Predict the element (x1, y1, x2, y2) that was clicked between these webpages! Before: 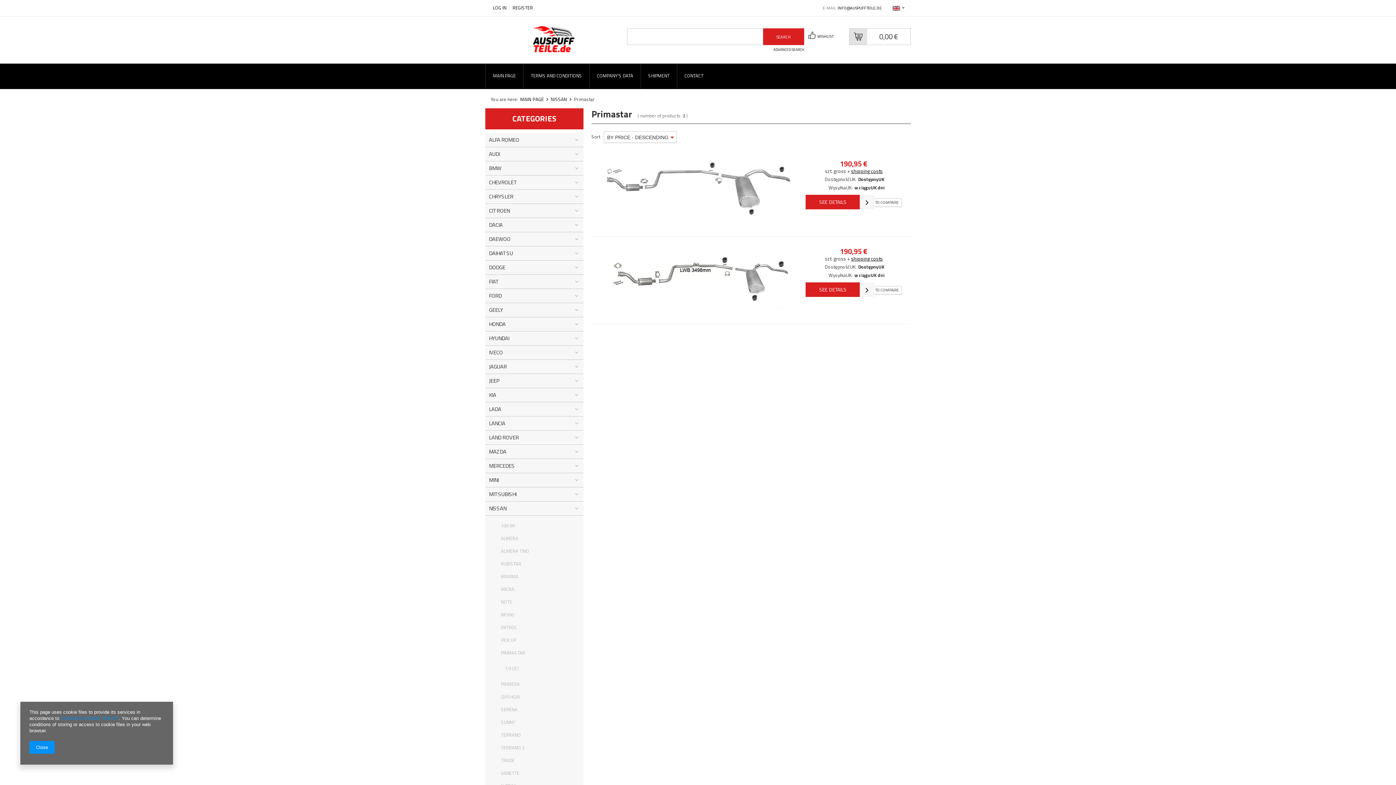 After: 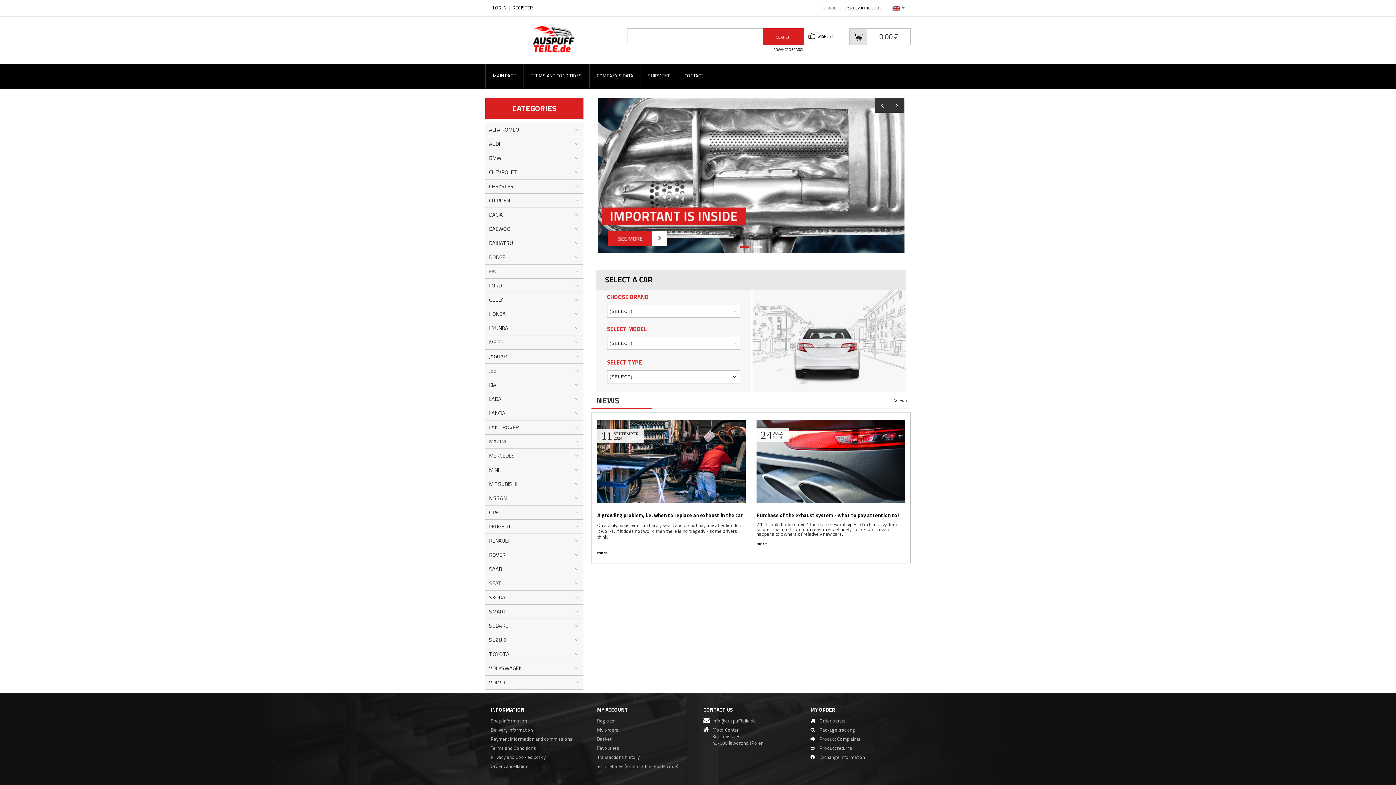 Action: label: MAIN PAGE bbox: (520, 95, 544, 102)